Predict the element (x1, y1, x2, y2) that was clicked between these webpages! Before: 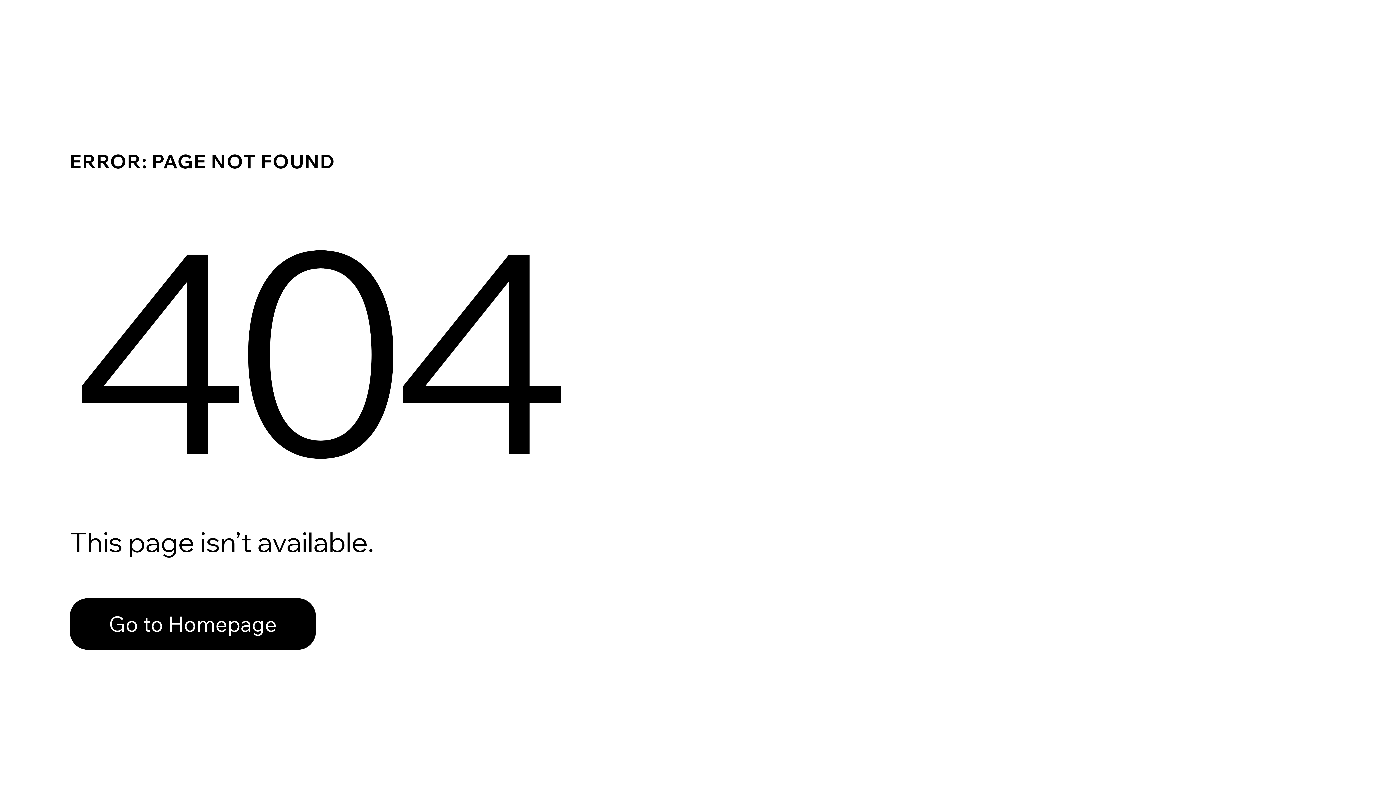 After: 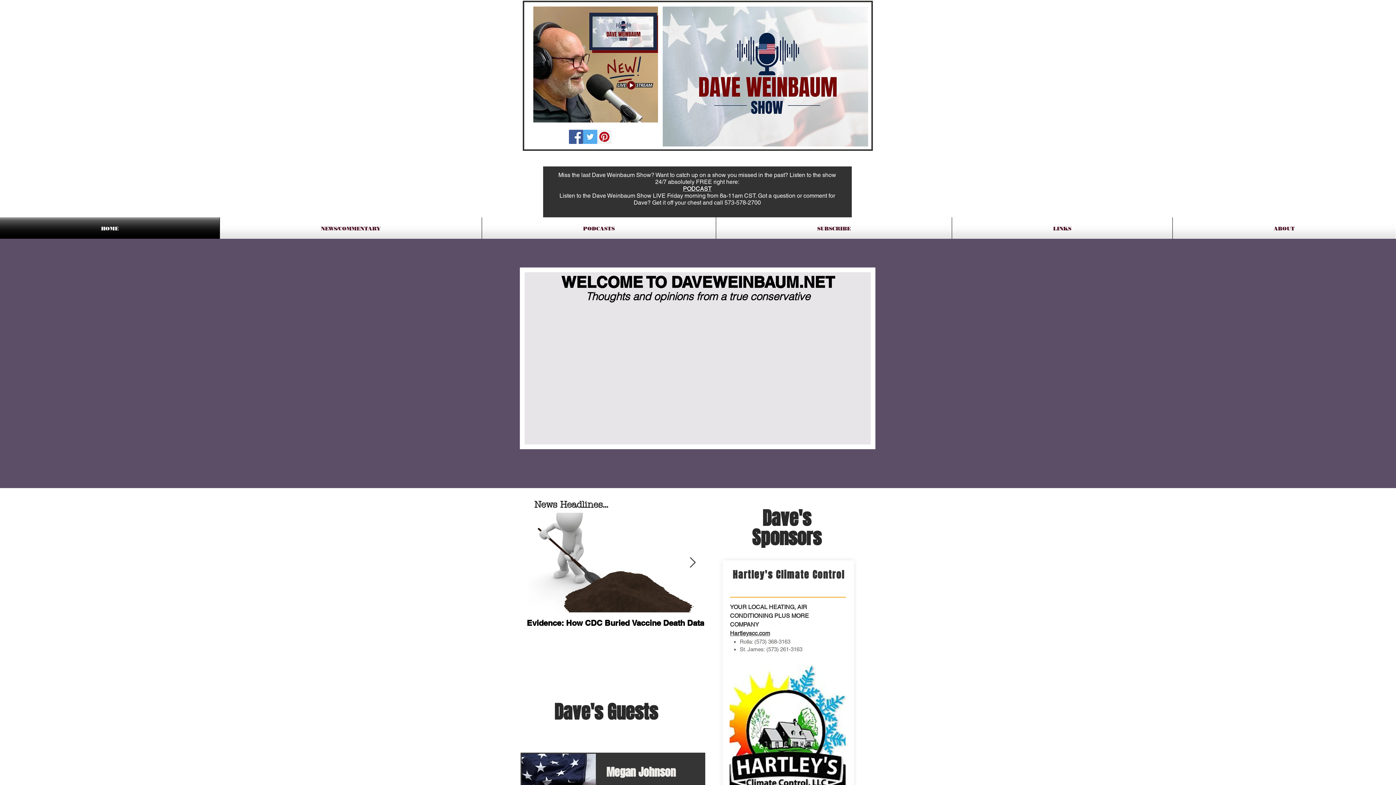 Action: bbox: (69, 582, 768, 659) label: Go to Homepage